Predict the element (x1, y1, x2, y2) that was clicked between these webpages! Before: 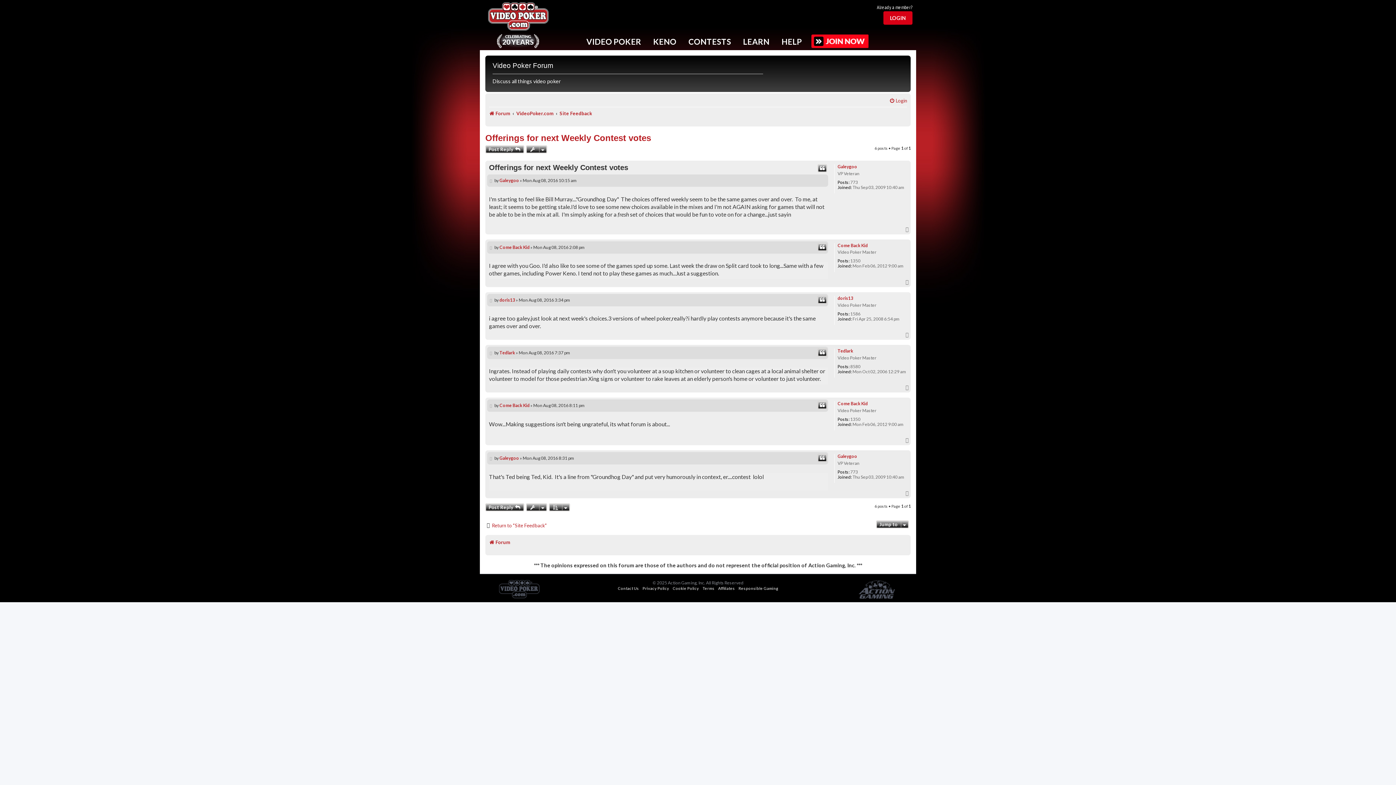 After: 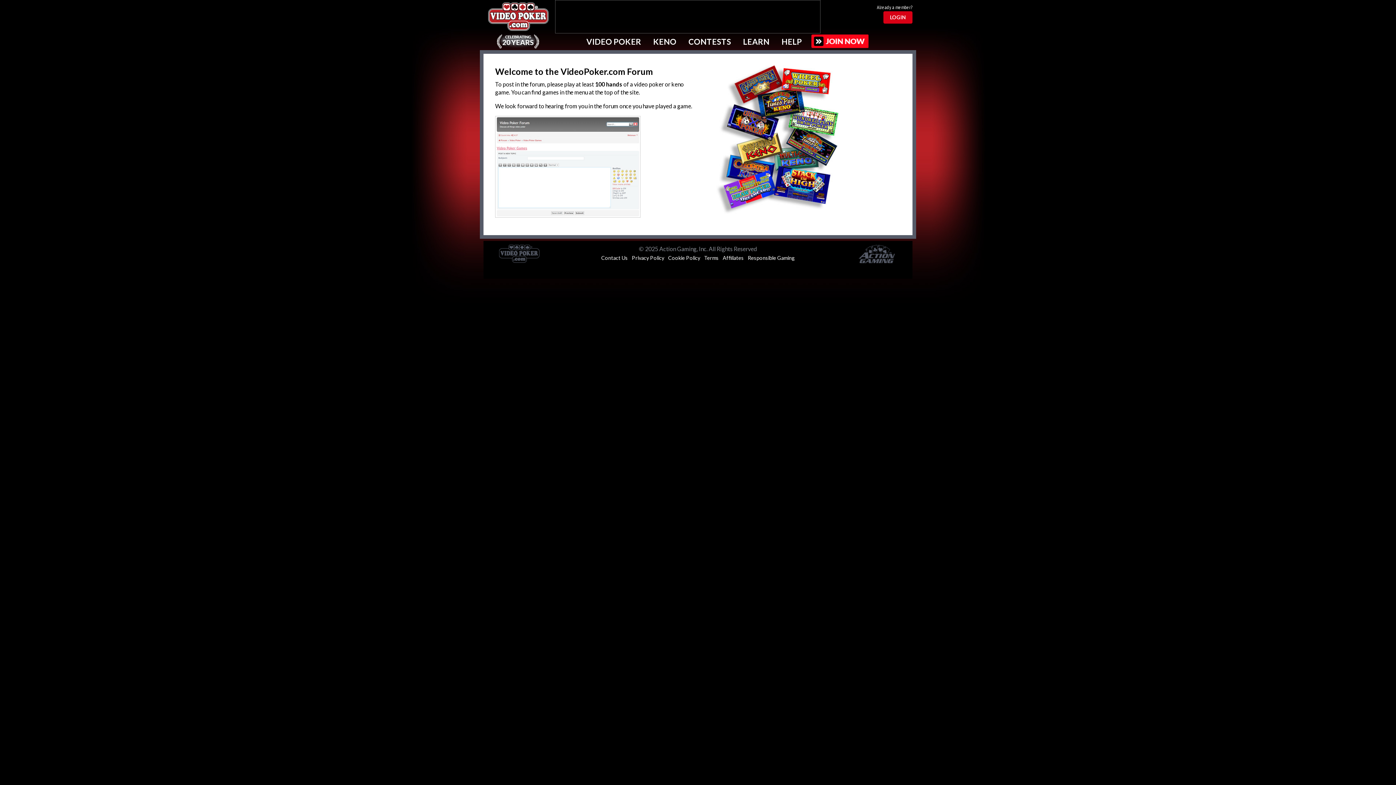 Action: label: Quote bbox: (817, 348, 827, 356)